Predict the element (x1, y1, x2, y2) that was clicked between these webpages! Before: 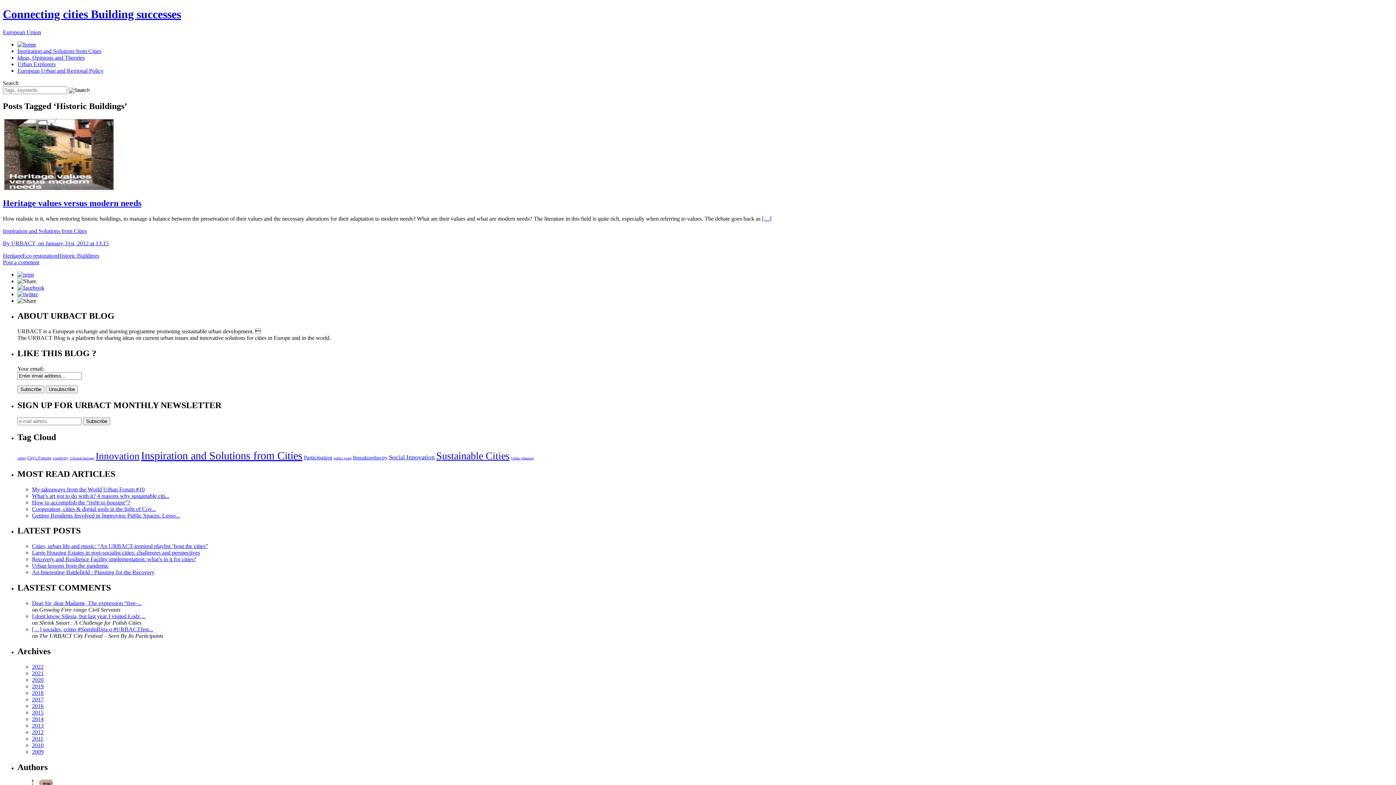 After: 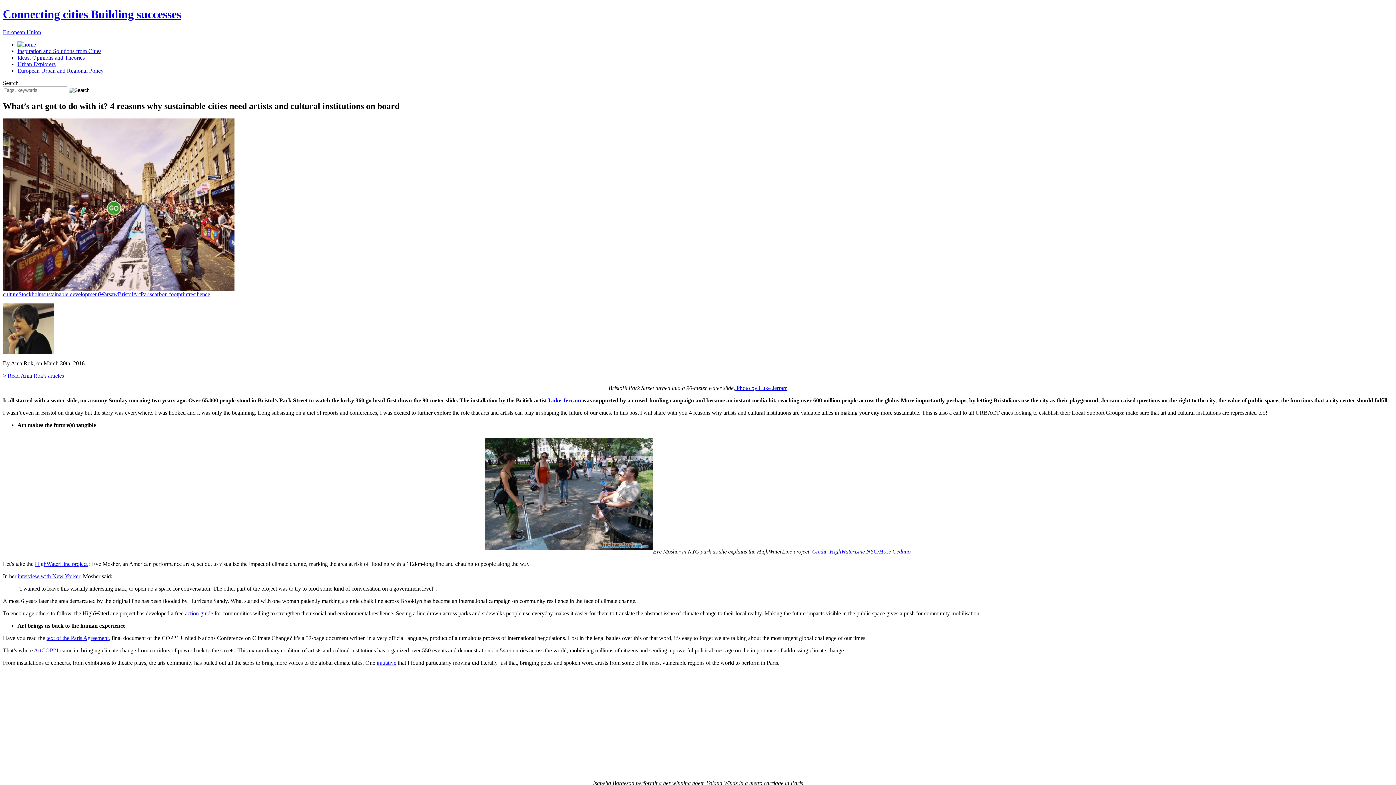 Action: label: What’s art got to do with it? 4 reasons why sustainable citi... bbox: (32, 492, 169, 499)